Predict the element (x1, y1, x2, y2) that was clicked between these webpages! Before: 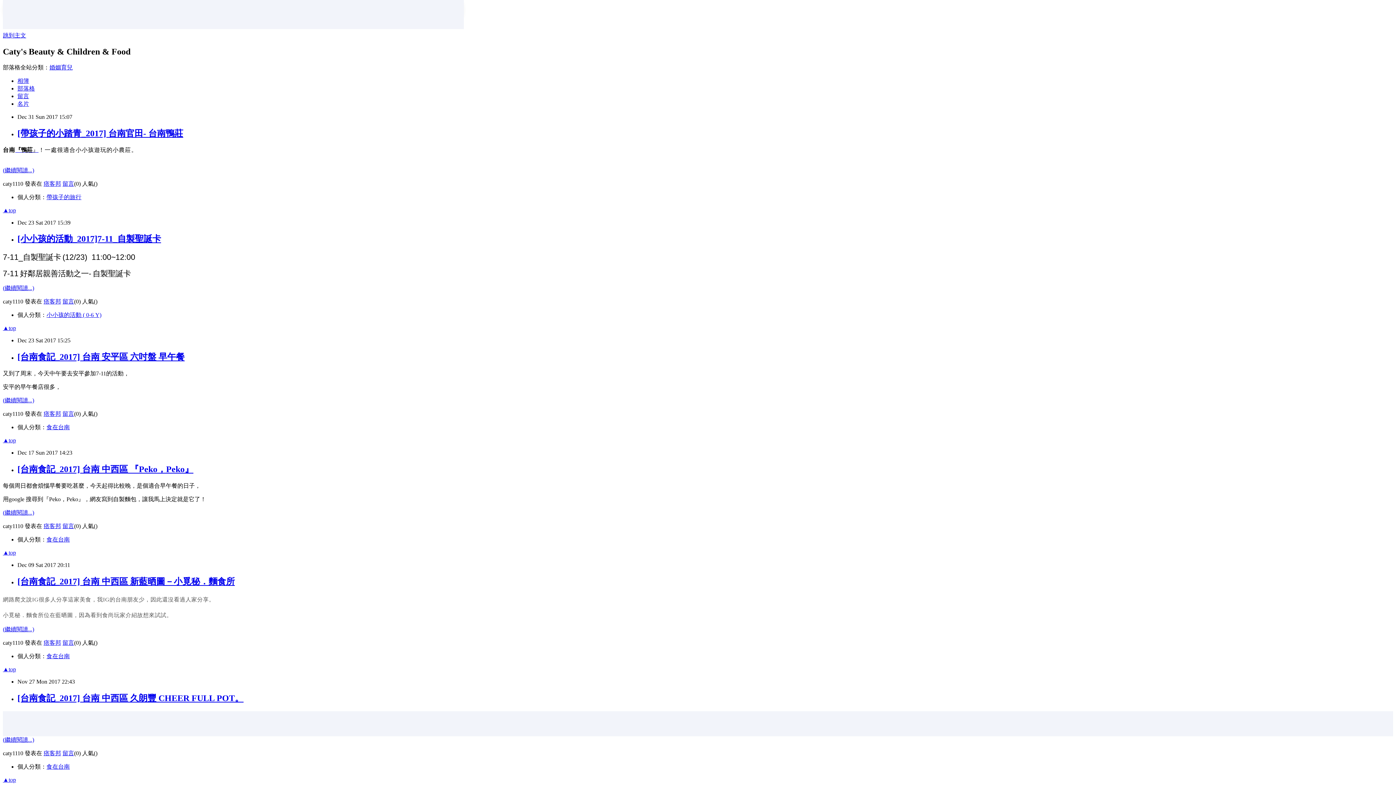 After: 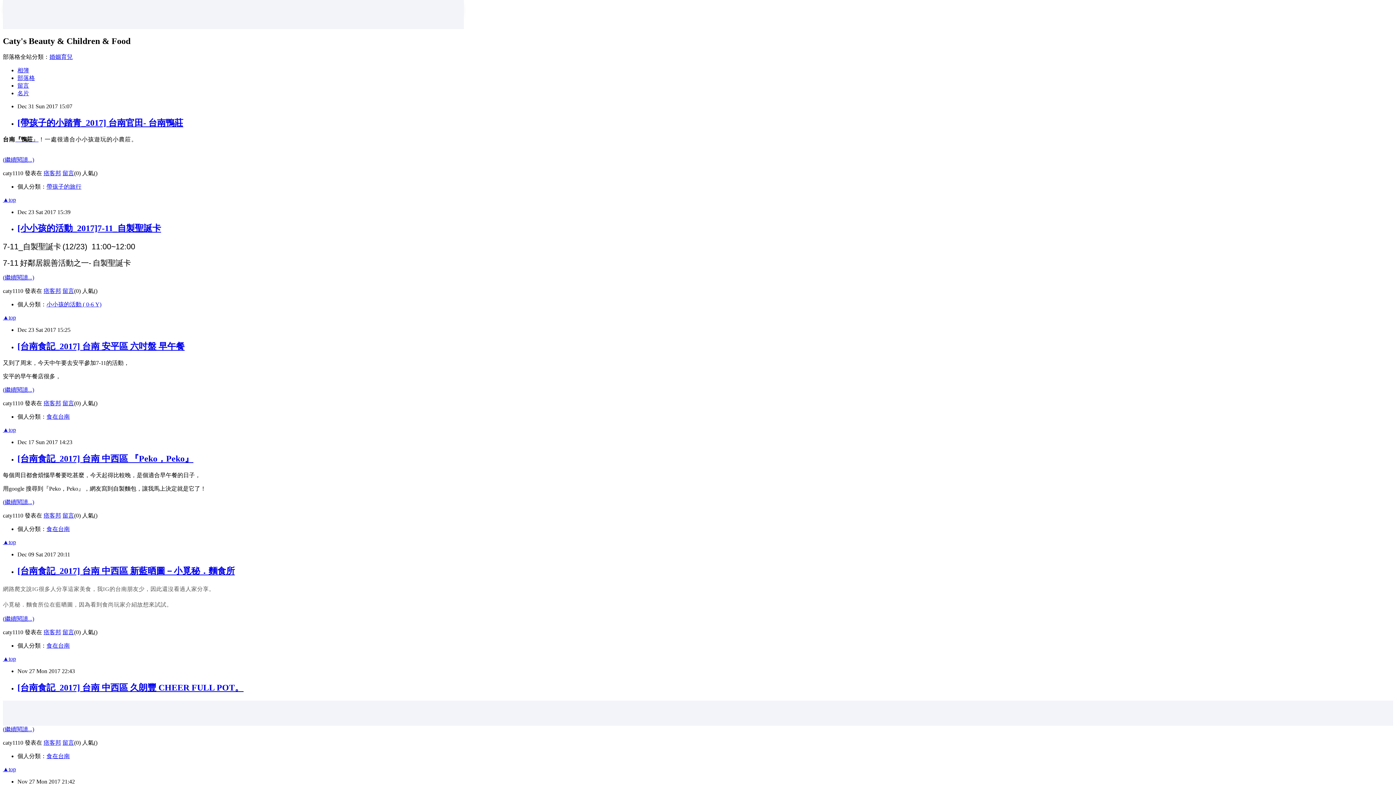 Action: bbox: (2, 549, 16, 555) label: ▲top